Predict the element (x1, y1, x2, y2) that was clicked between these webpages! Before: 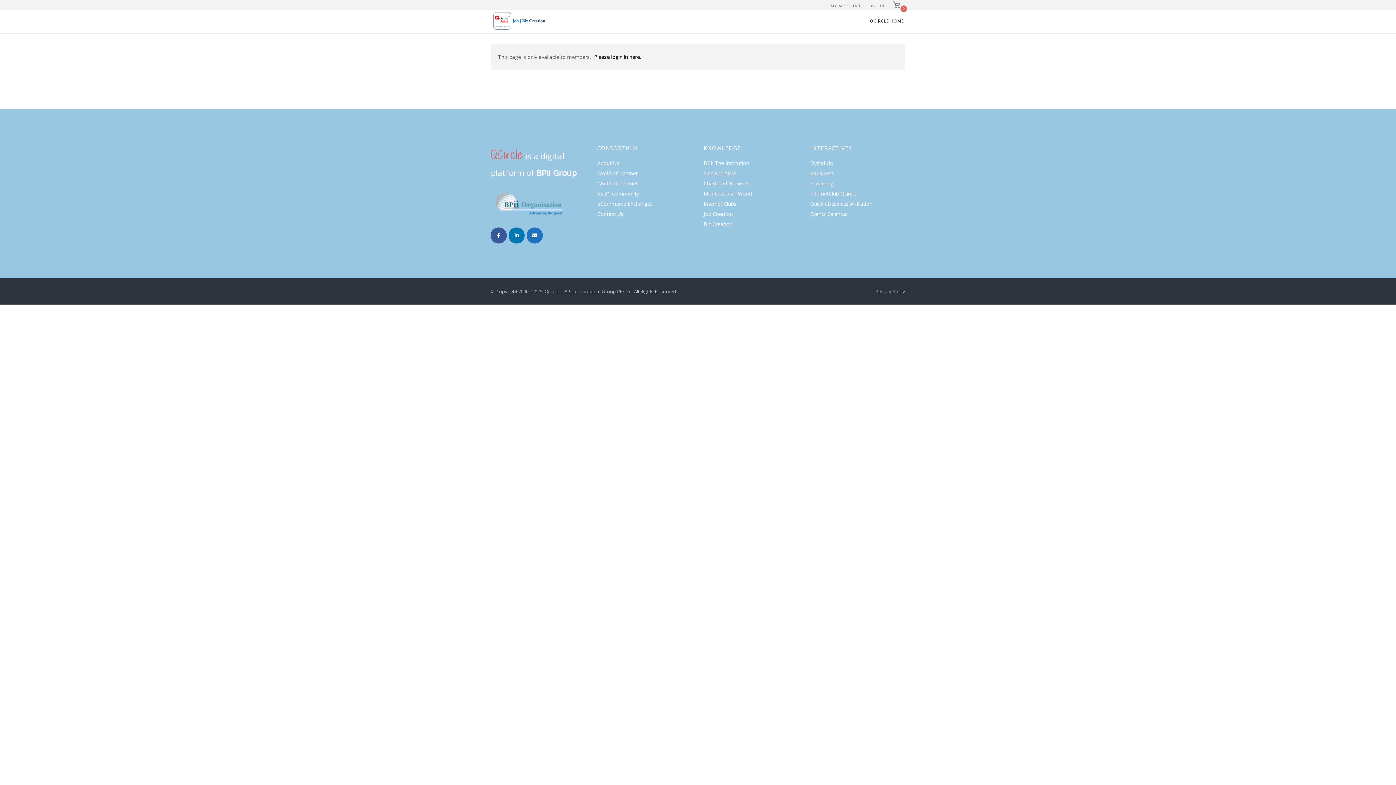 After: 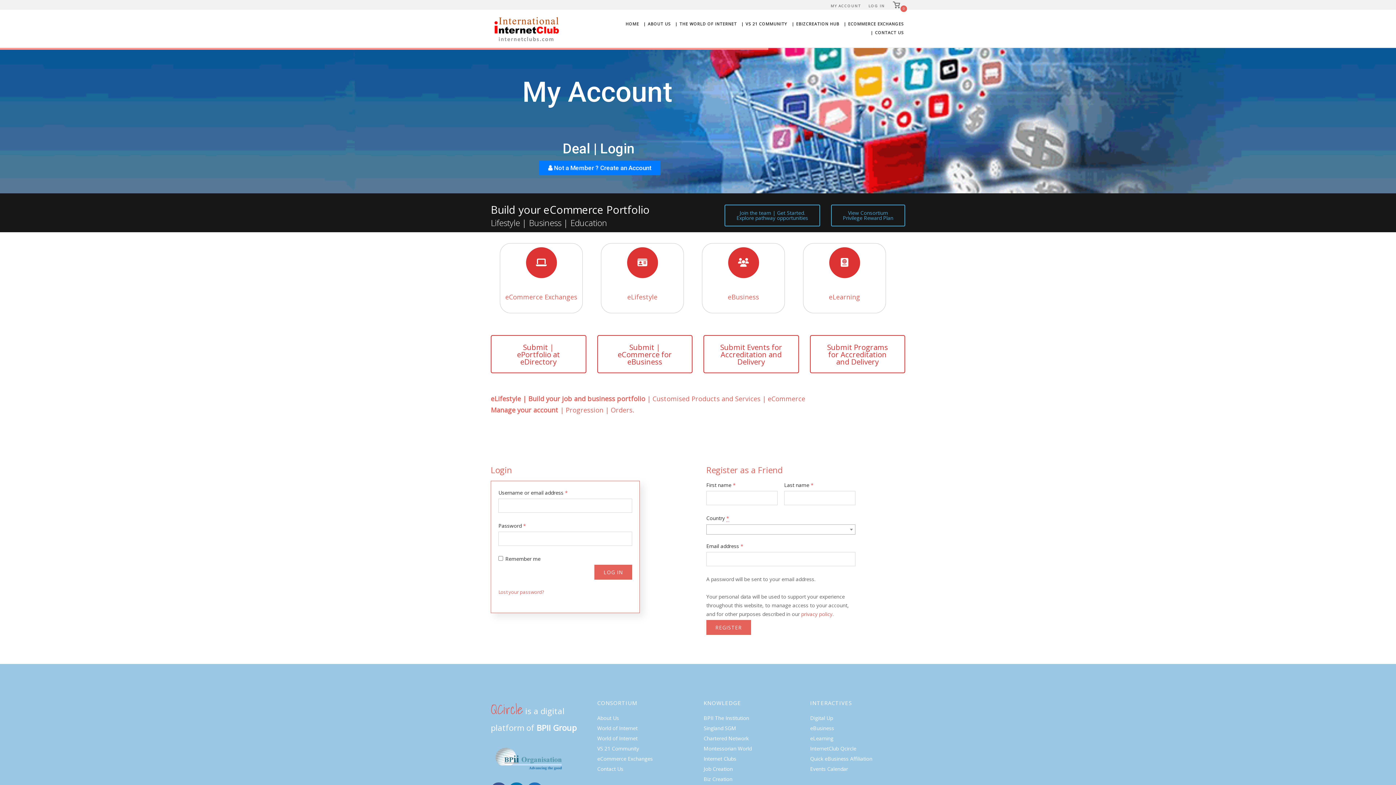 Action: bbox: (594, 53, 641, 60) label: Please login in here.